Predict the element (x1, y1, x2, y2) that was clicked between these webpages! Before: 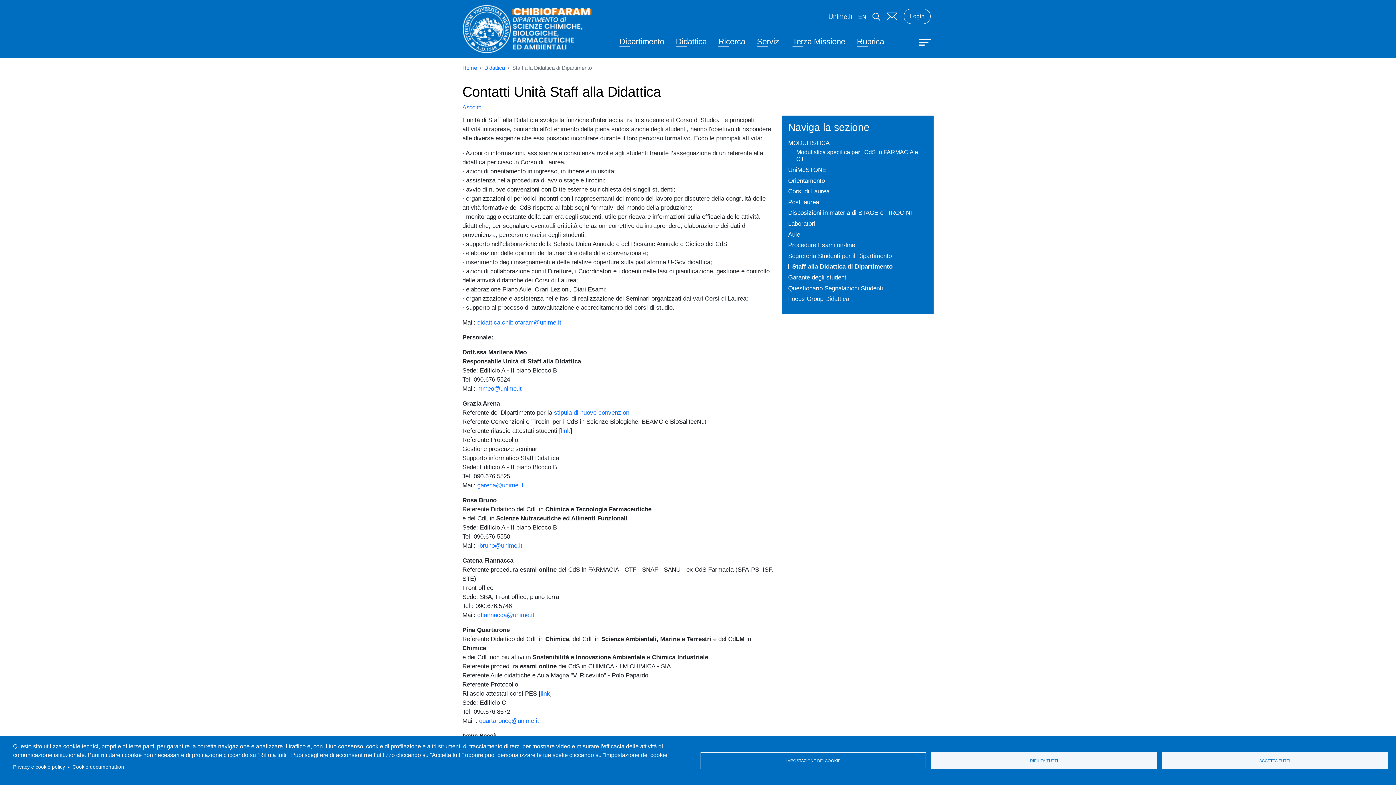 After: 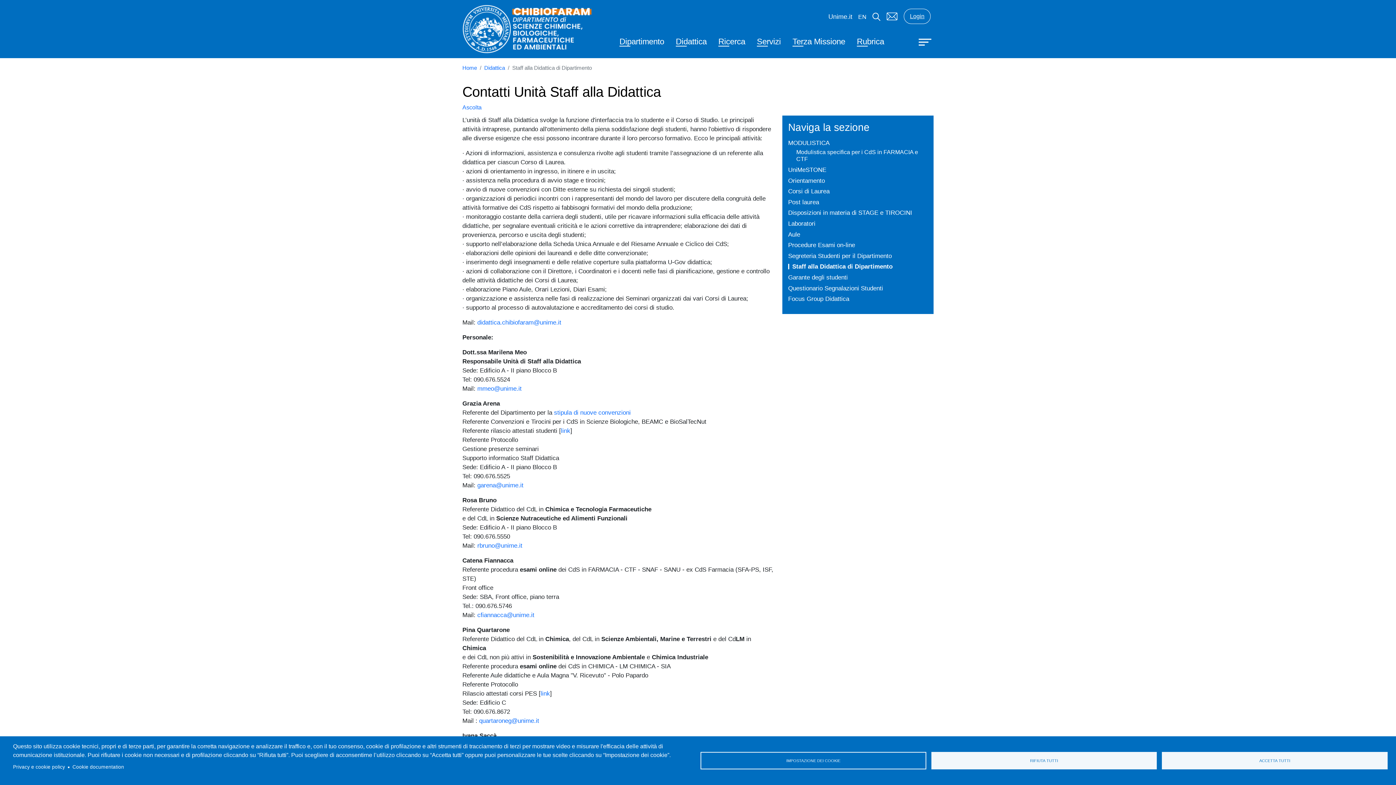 Action: bbox: (904, 8, 930, 24) label: Login